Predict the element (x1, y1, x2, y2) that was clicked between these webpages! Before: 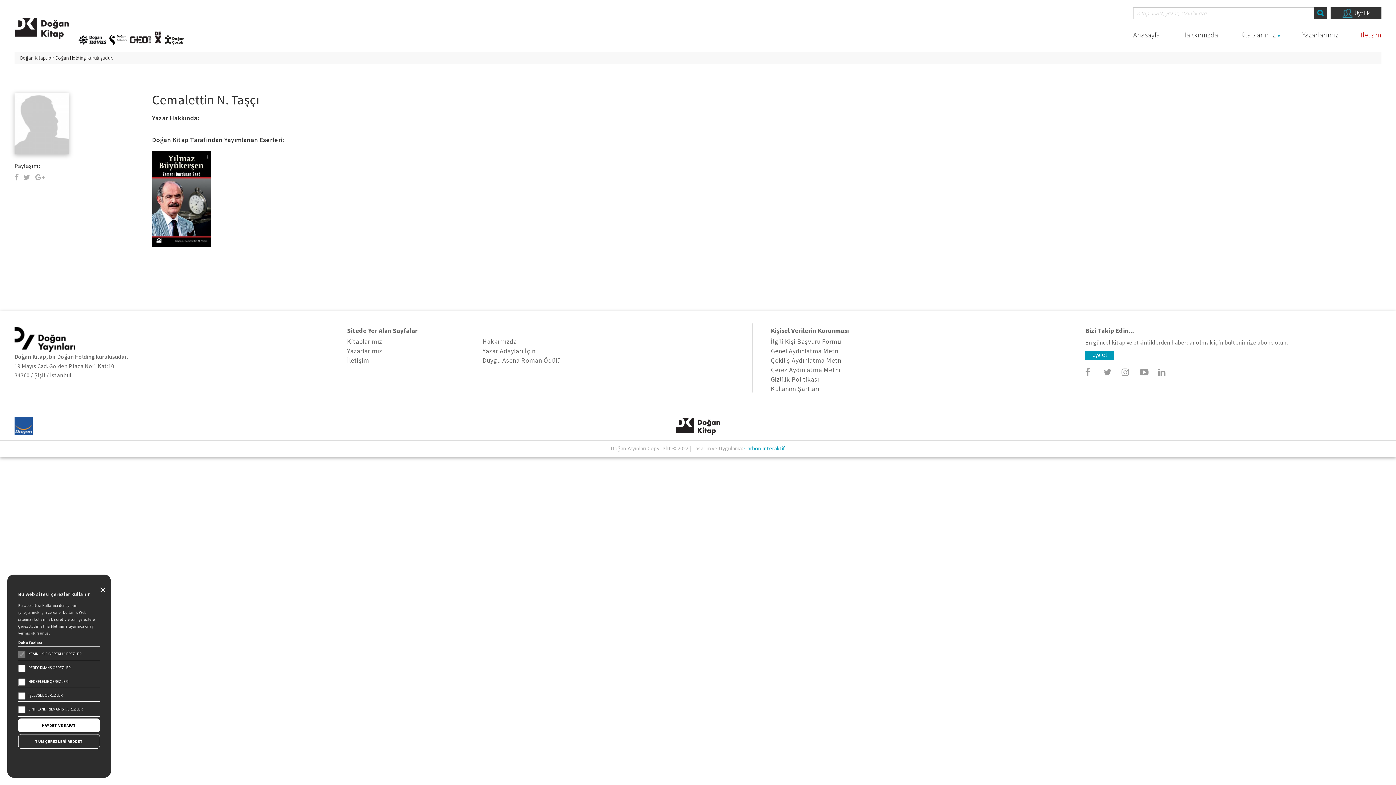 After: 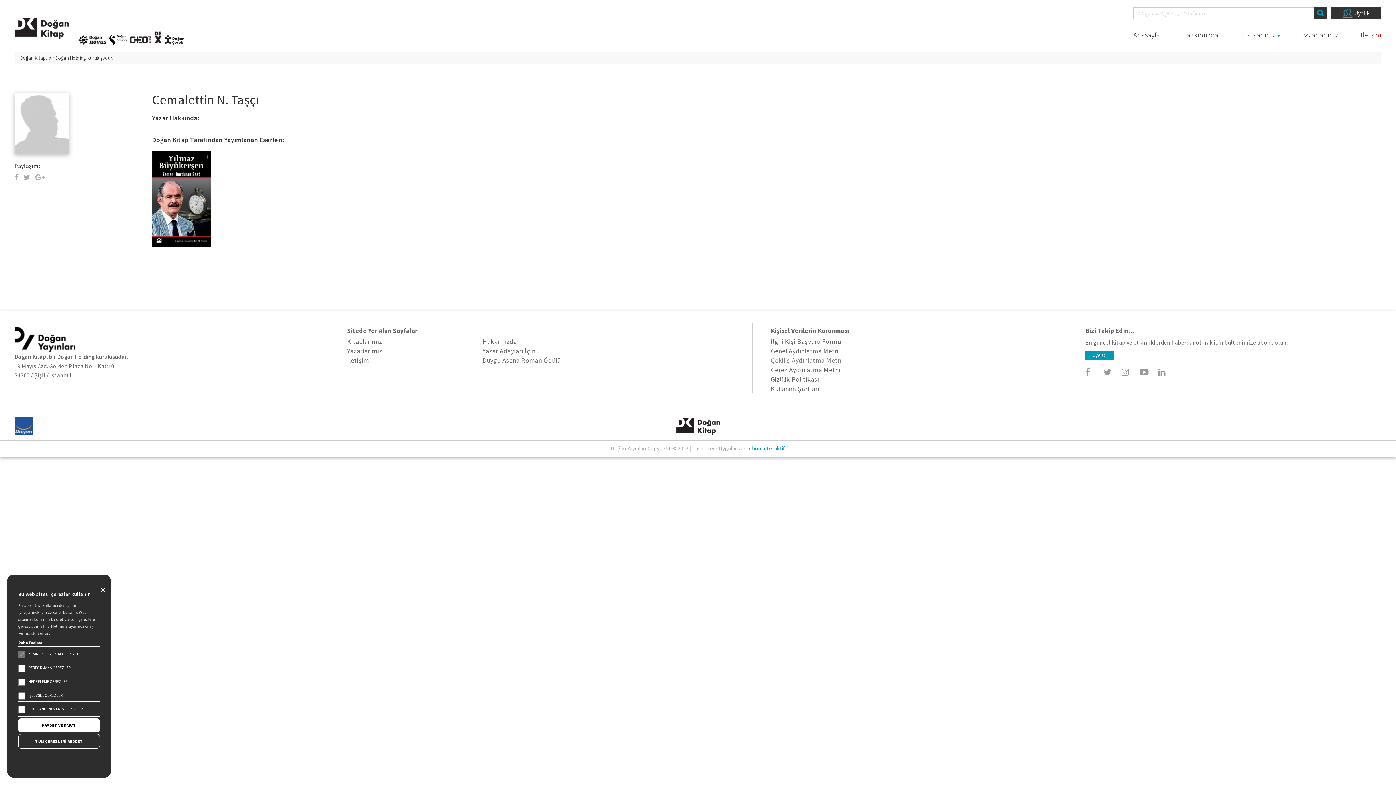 Action: bbox: (771, 356, 843, 364) label: Çekiliş Aydınlatma Metni